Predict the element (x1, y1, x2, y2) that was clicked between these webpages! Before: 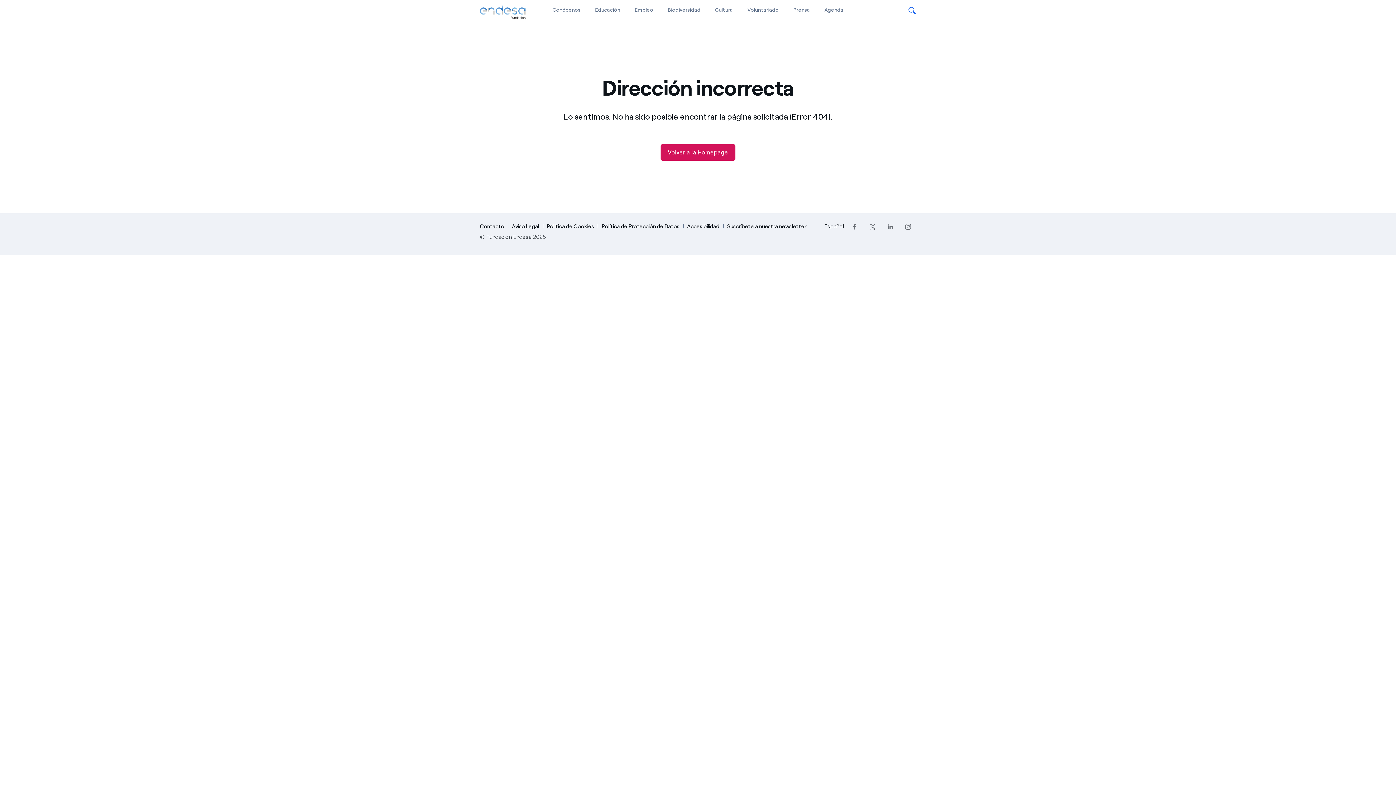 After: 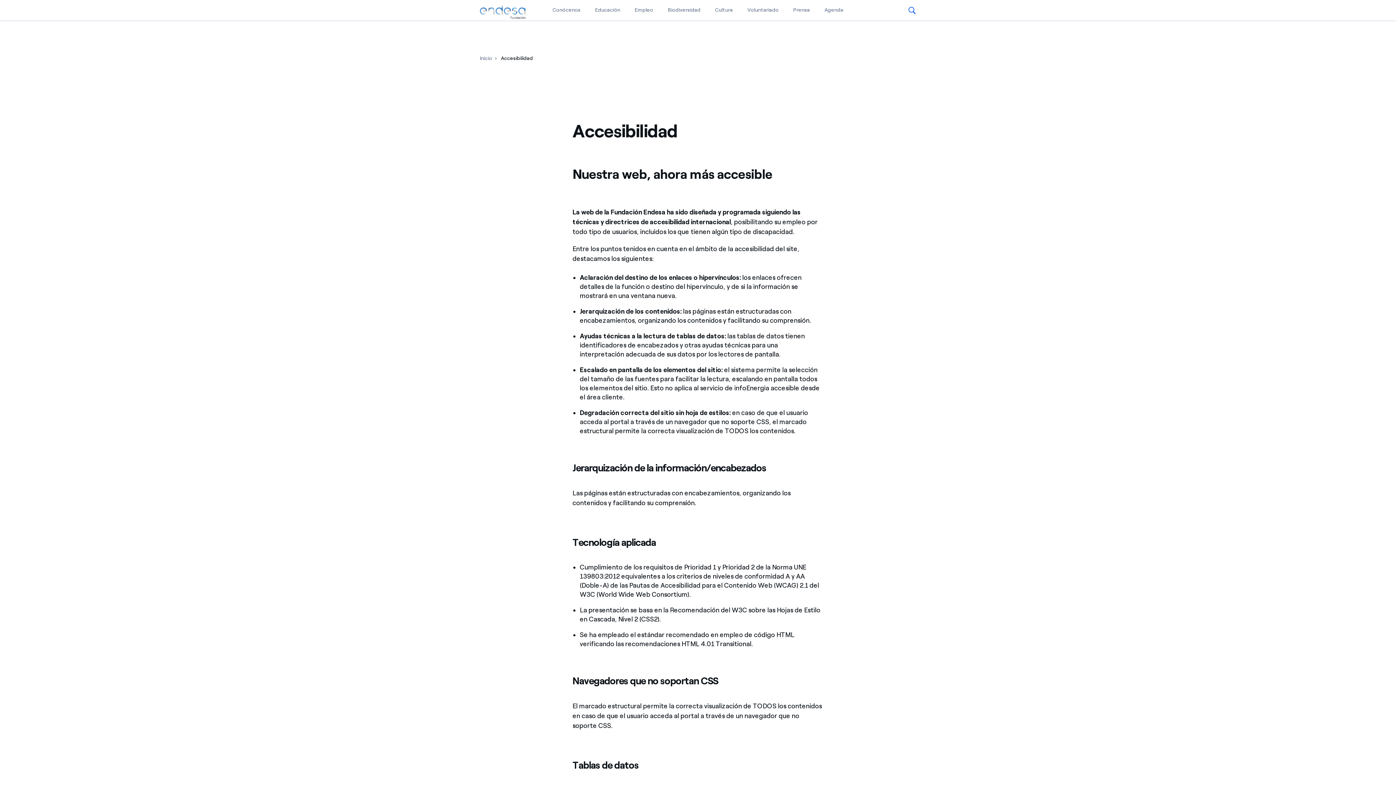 Action: bbox: (687, 223, 719, 230) label: Accesibilidad